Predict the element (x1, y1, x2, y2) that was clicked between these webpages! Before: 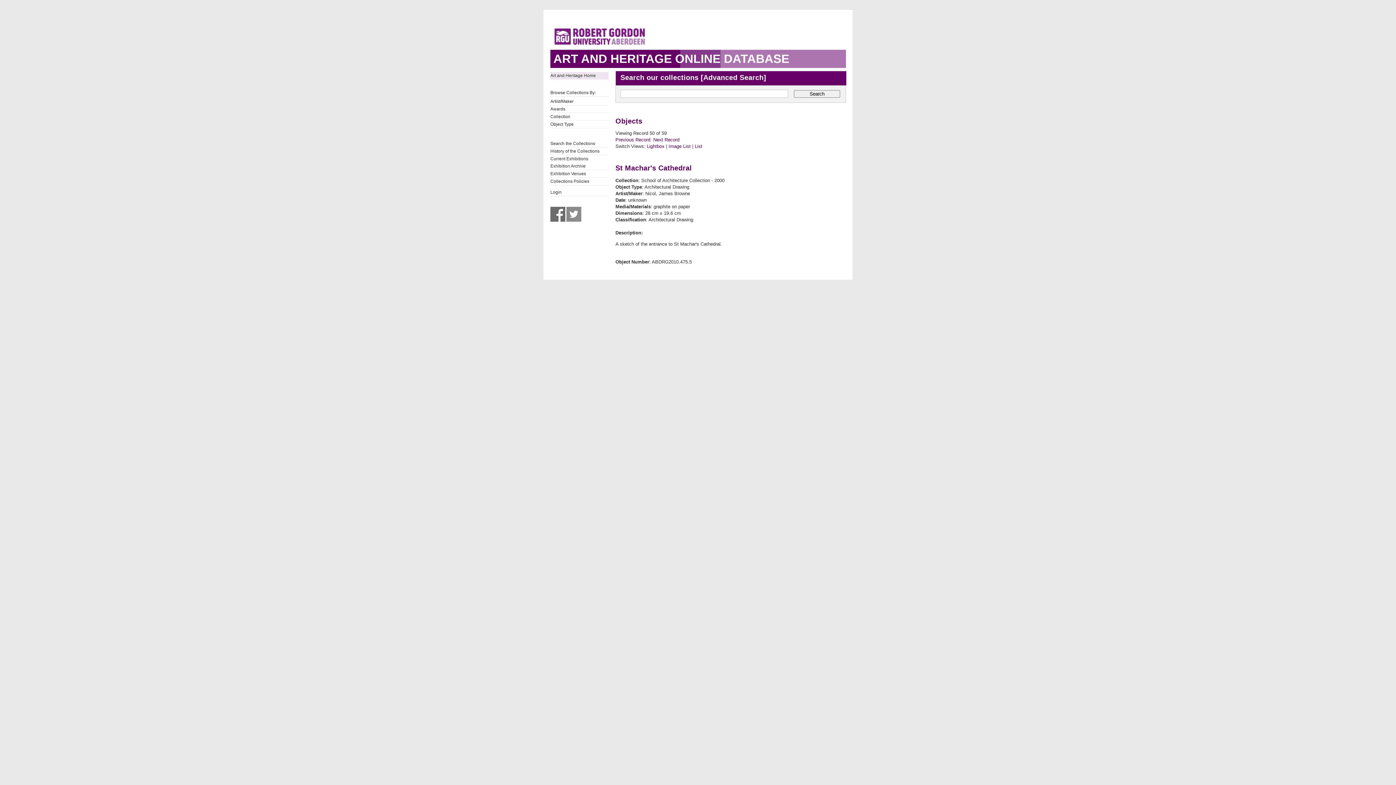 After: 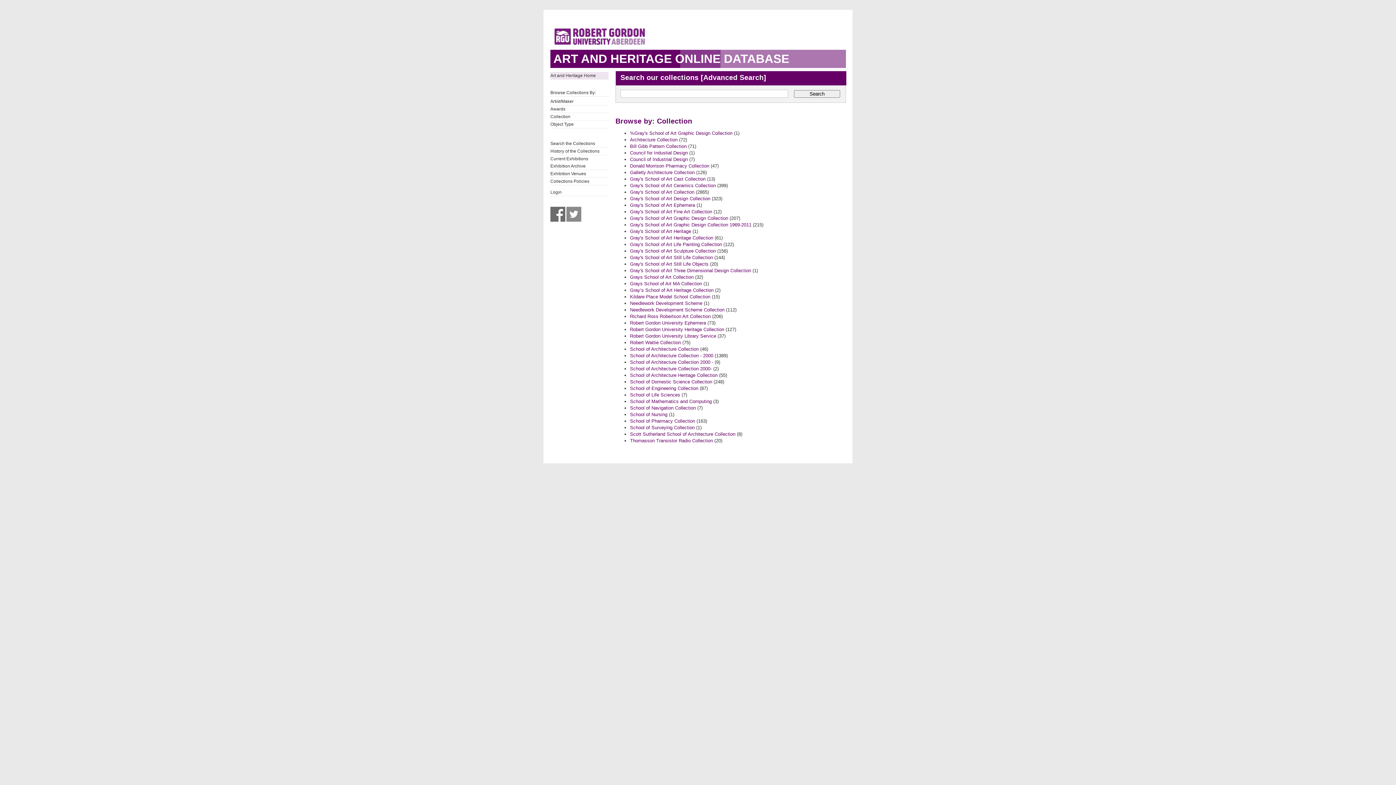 Action: bbox: (550, 112, 608, 120) label: Collection